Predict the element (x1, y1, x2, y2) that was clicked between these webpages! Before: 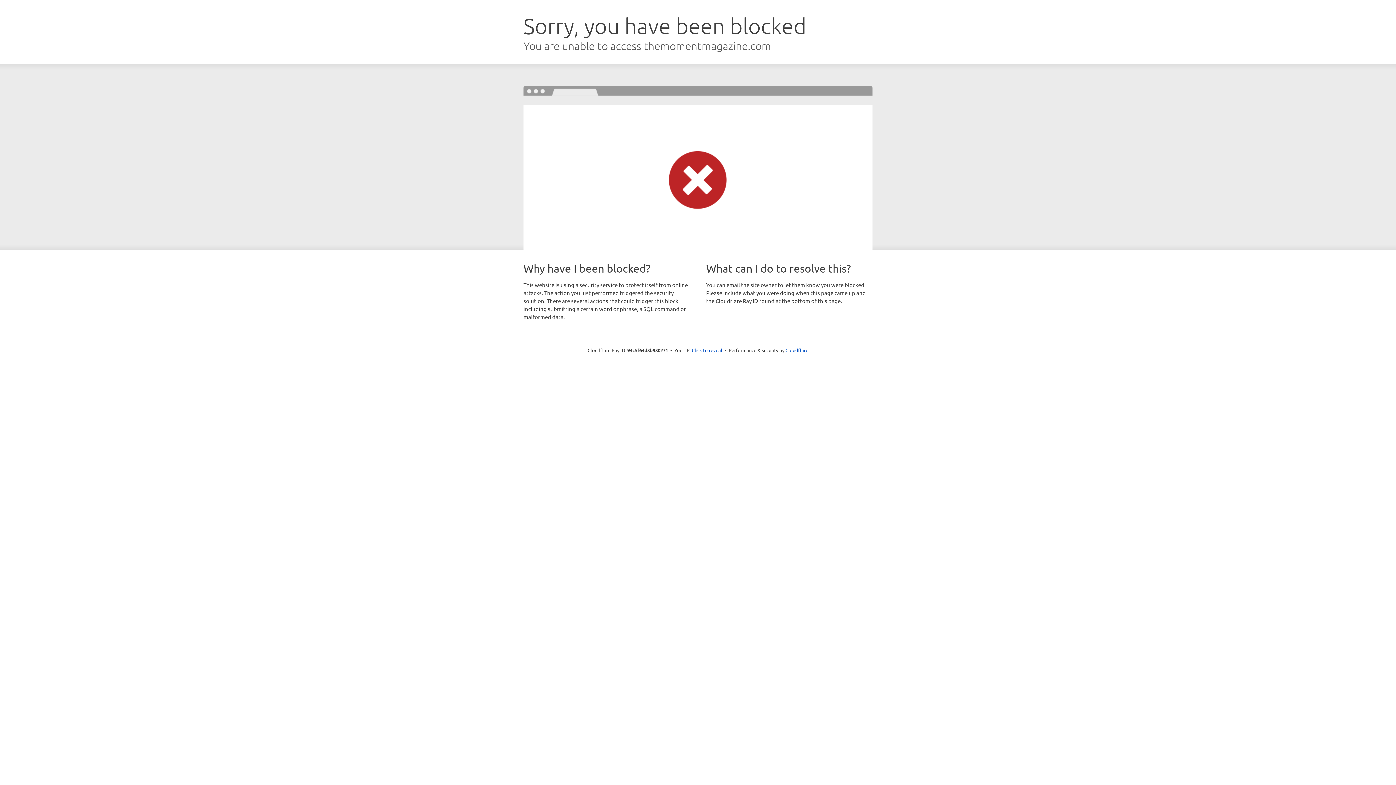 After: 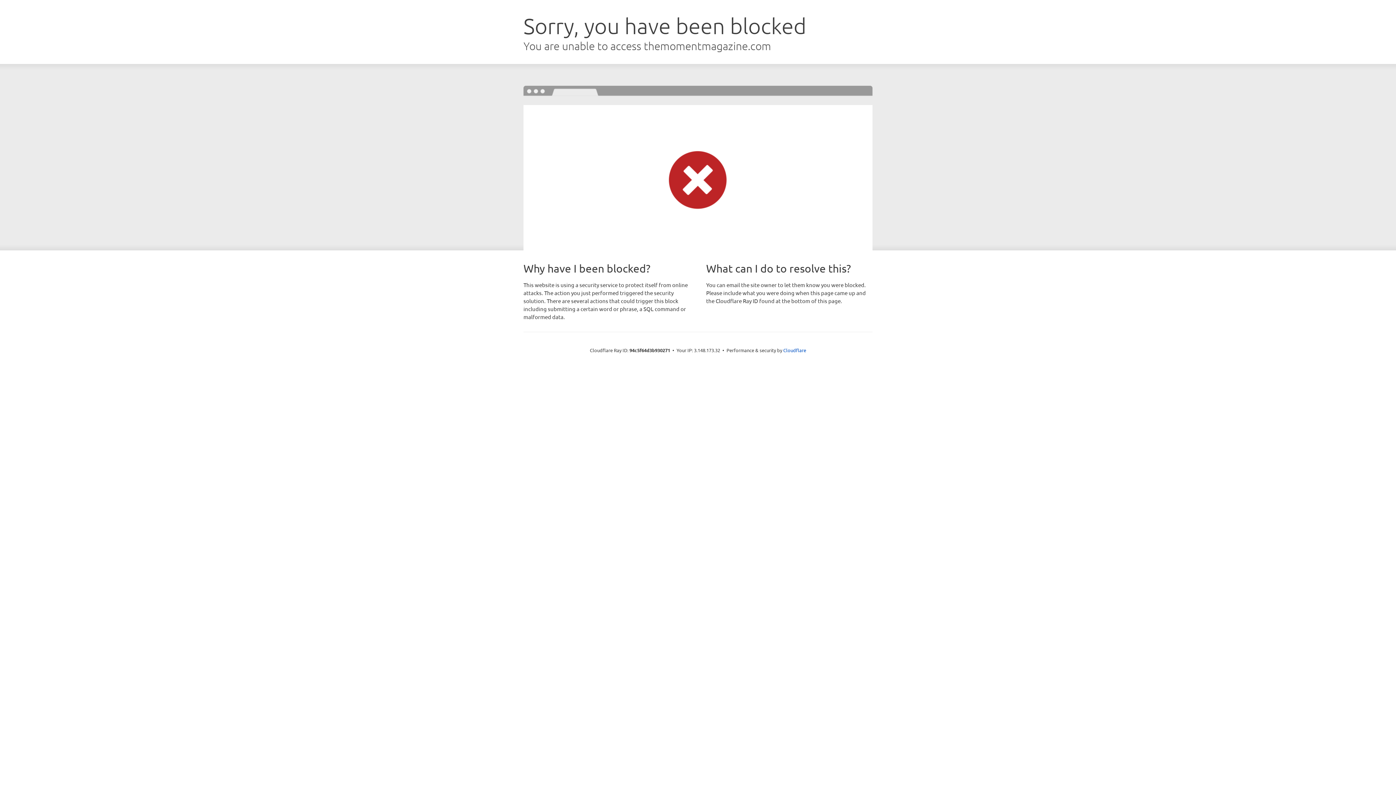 Action: label: Click to reveal bbox: (692, 346, 722, 353)